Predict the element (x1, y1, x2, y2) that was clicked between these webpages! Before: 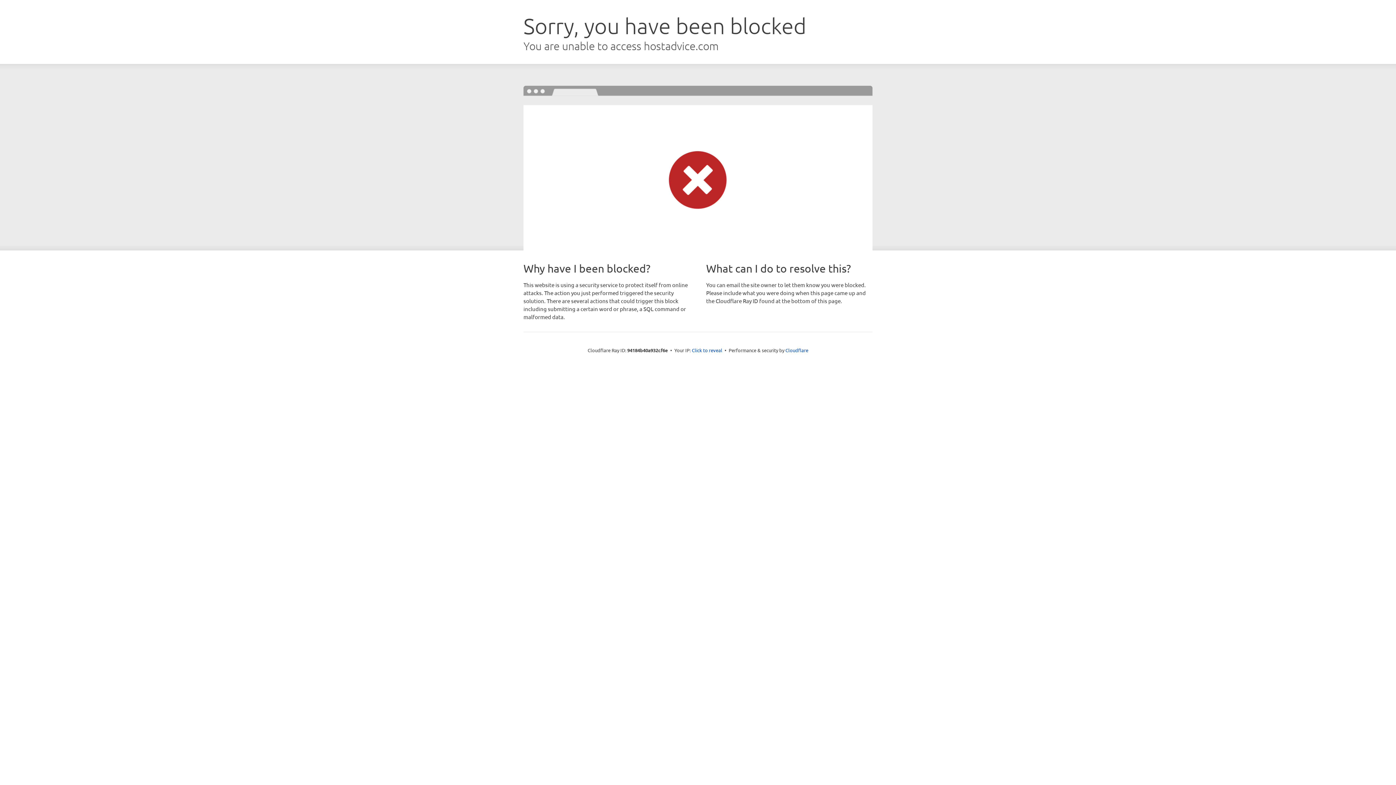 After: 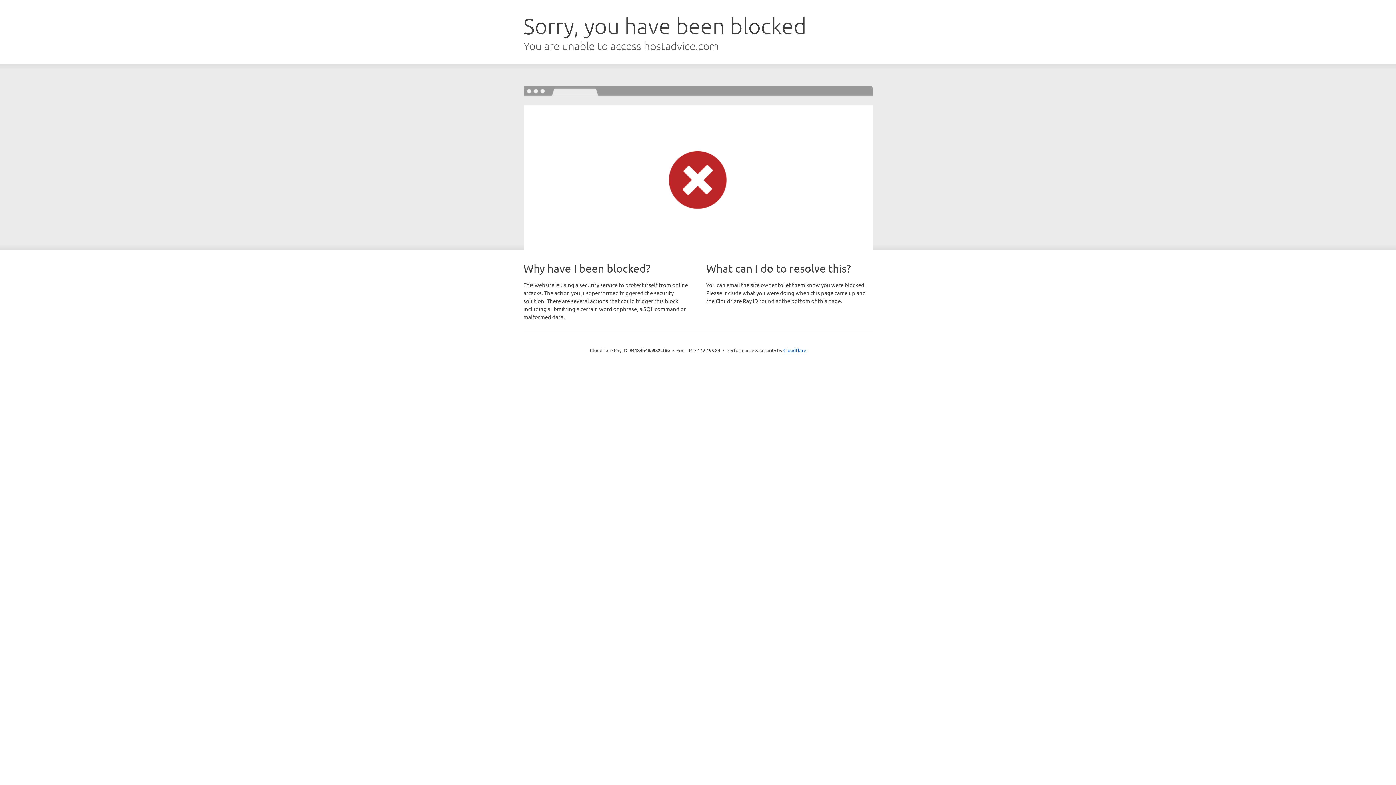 Action: label: Click to reveal bbox: (692, 346, 722, 353)